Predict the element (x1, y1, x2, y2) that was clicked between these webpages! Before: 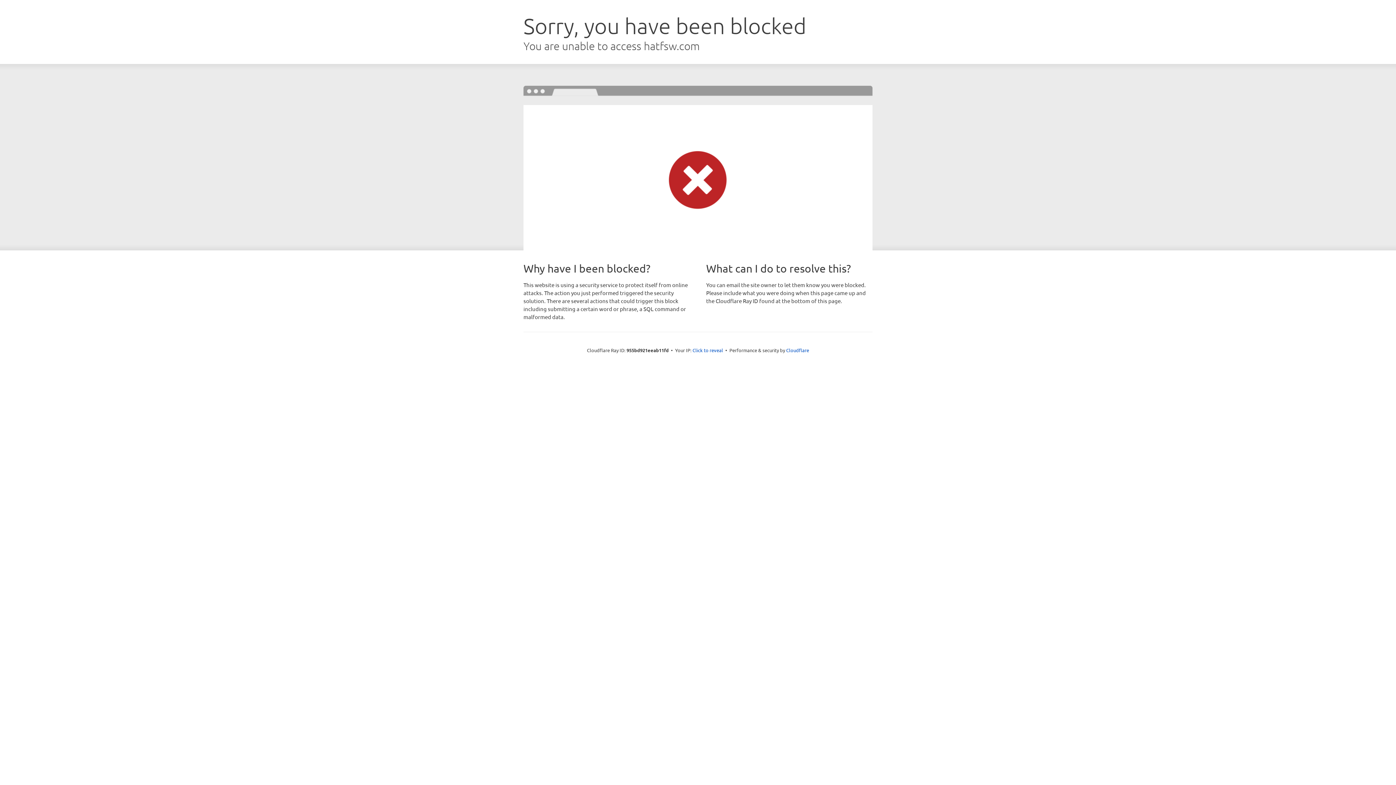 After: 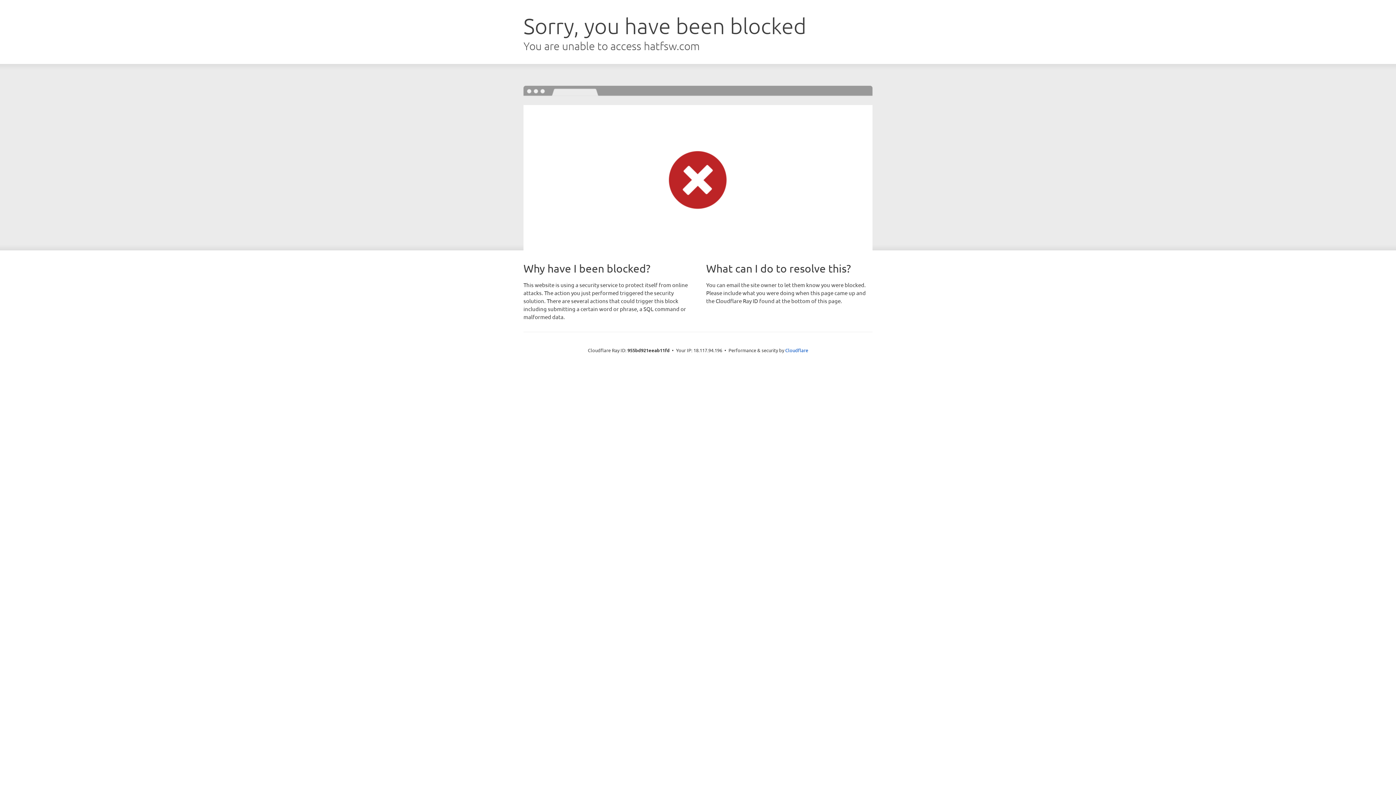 Action: label: Click to reveal bbox: (692, 346, 723, 353)